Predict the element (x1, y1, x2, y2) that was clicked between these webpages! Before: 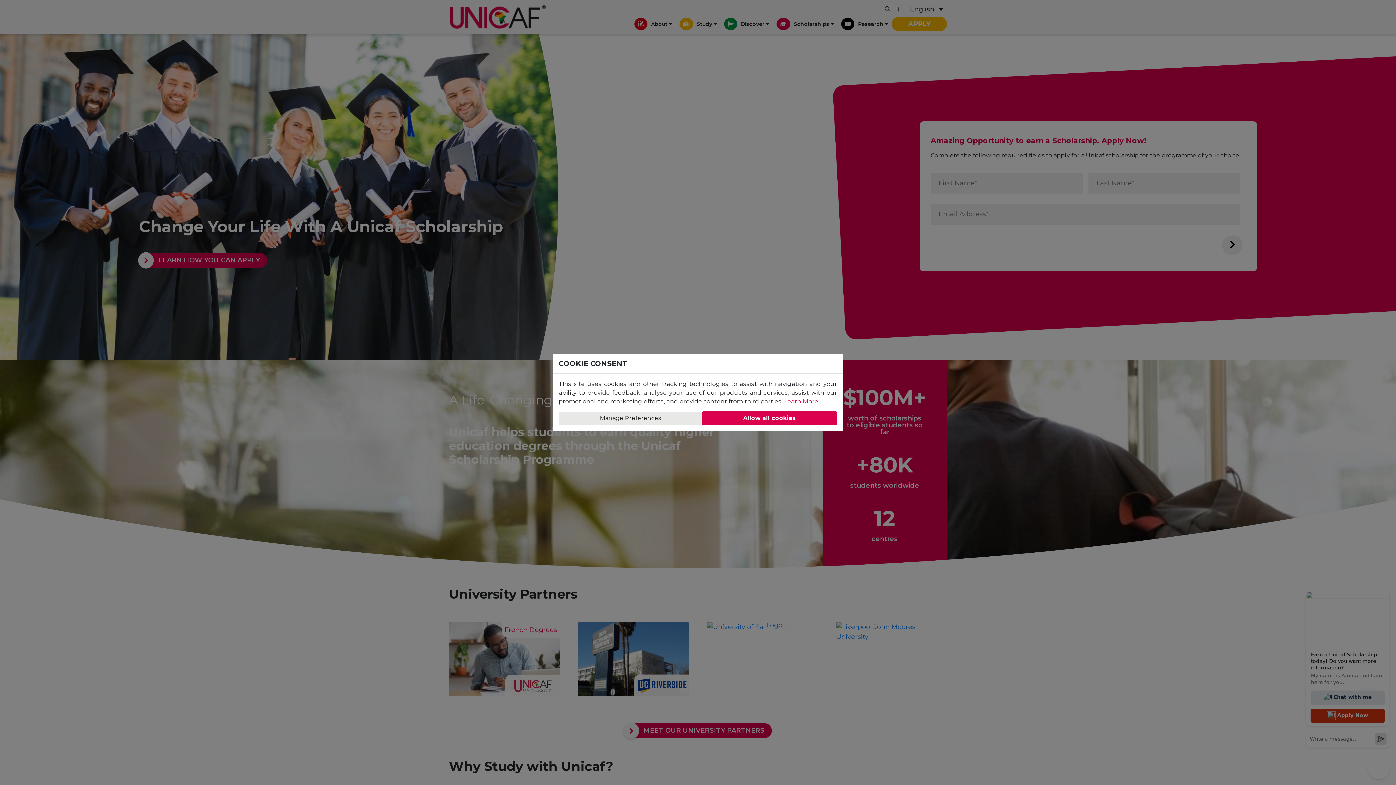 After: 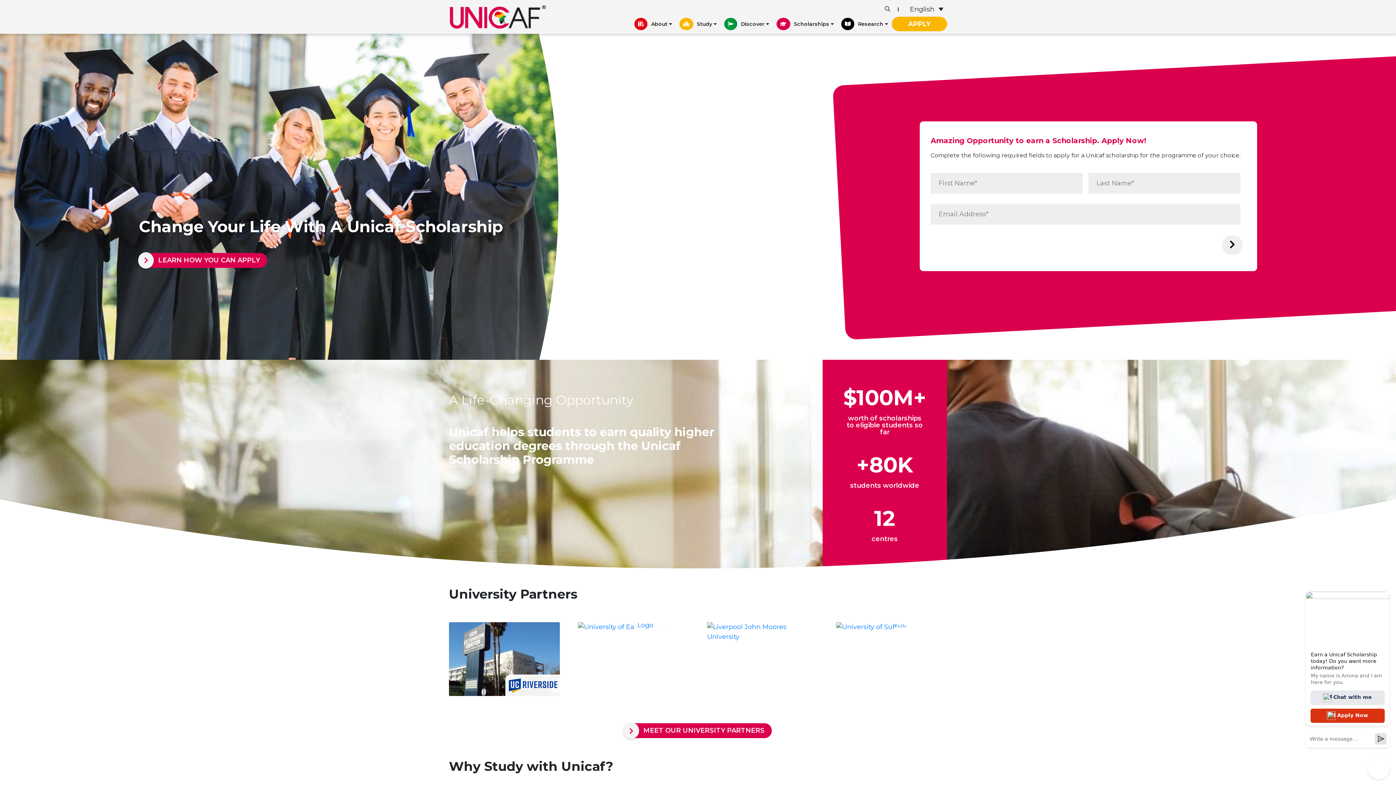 Action: bbox: (702, 411, 837, 425) label: Allow all cookies